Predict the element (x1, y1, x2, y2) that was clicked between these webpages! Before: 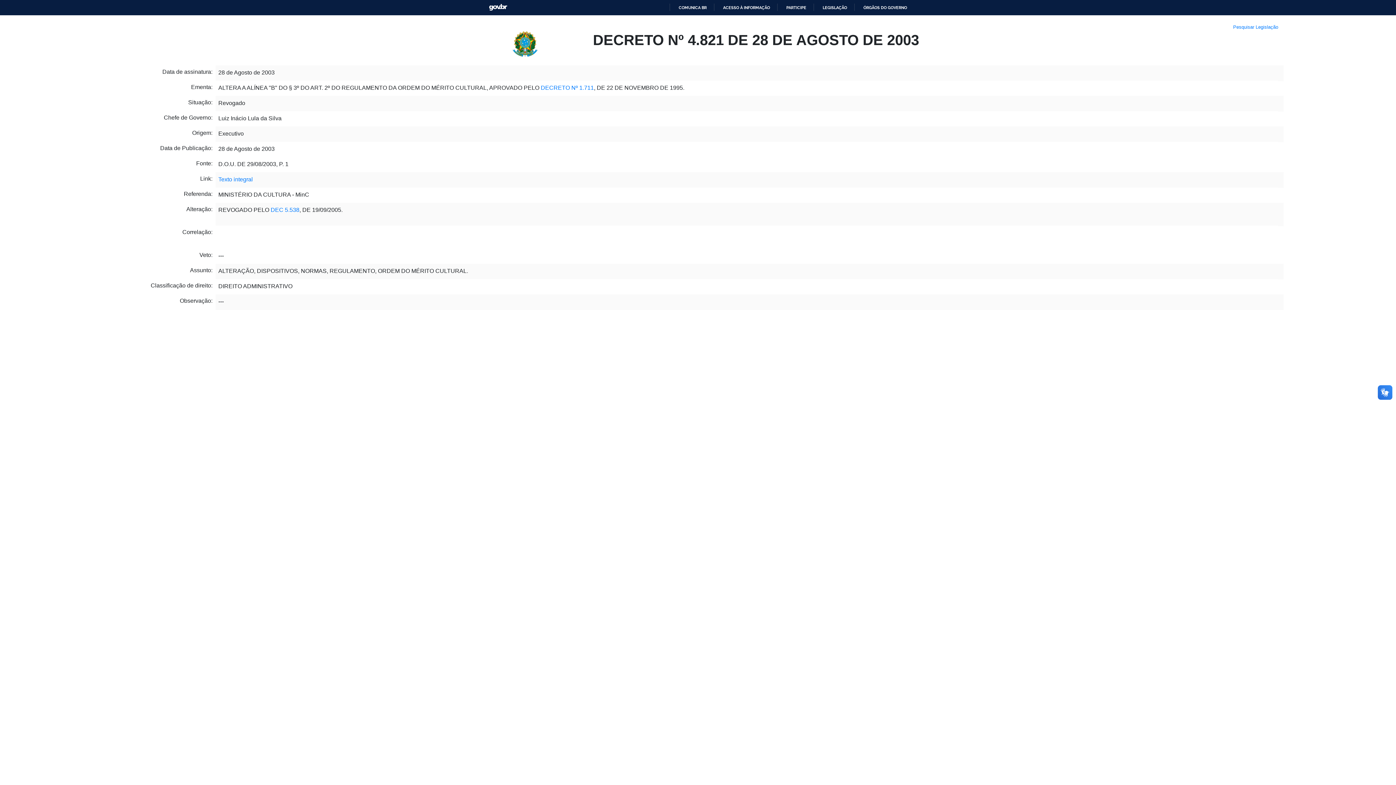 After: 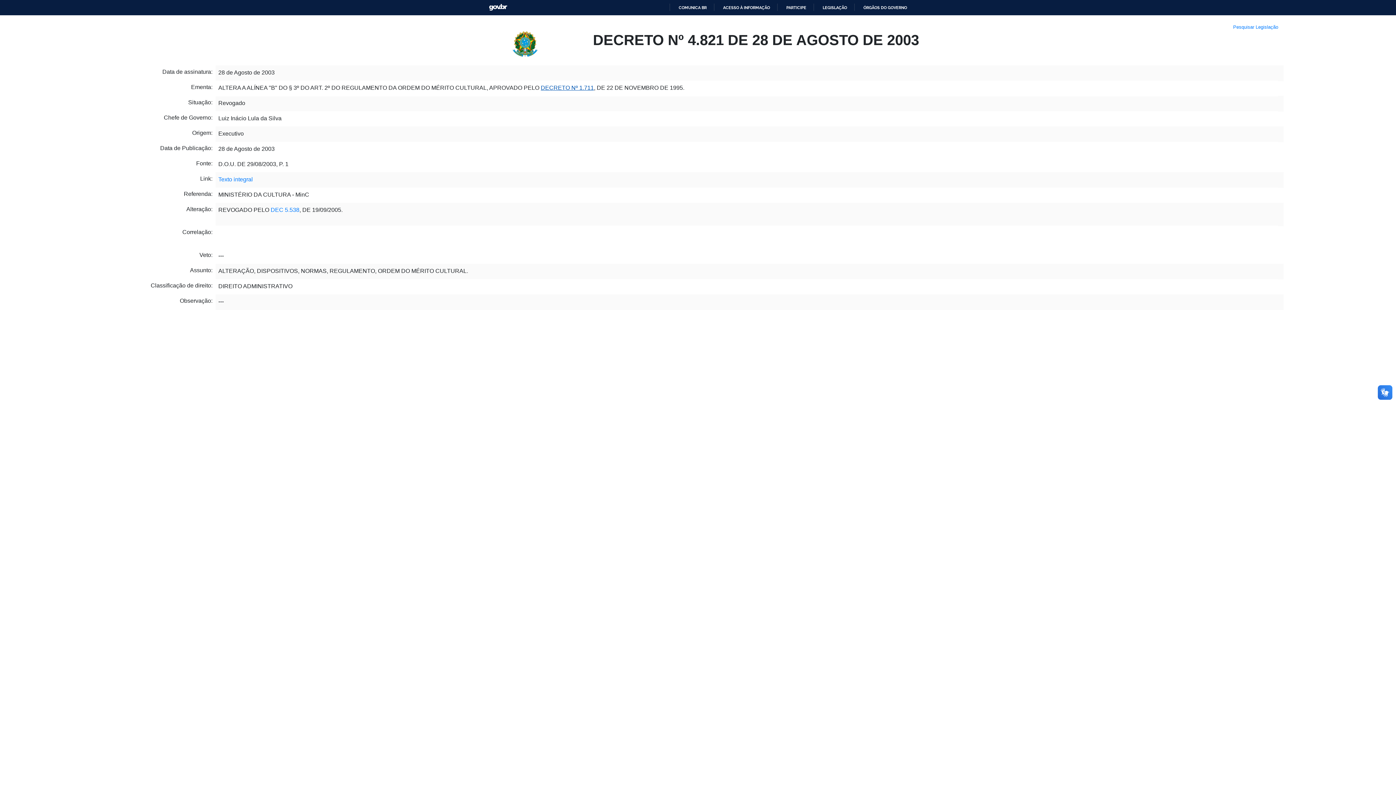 Action: bbox: (540, 69, 594, 75) label: DECRETO Nº 1.711